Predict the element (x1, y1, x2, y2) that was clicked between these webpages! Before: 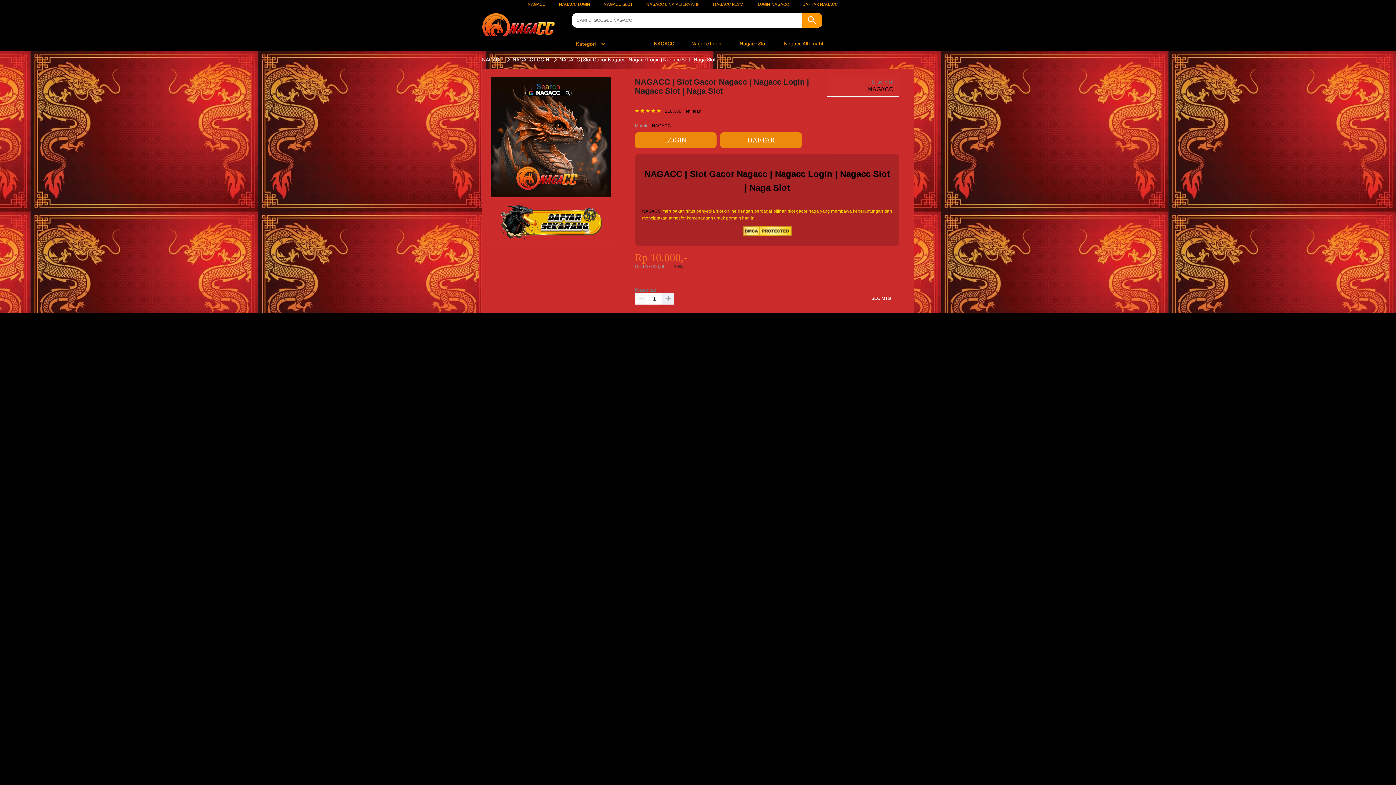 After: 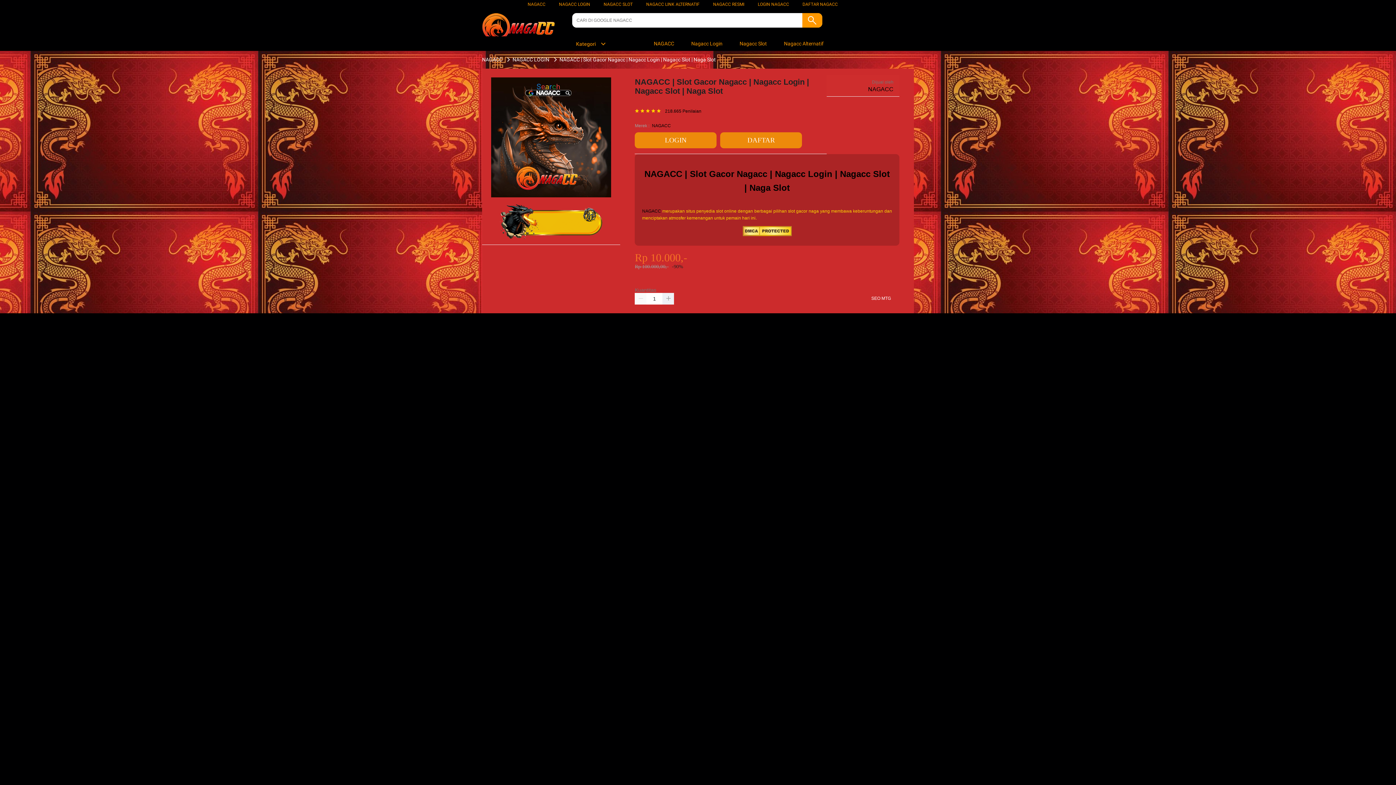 Action: label: NAGACC bbox: (868, 86, 893, 92)